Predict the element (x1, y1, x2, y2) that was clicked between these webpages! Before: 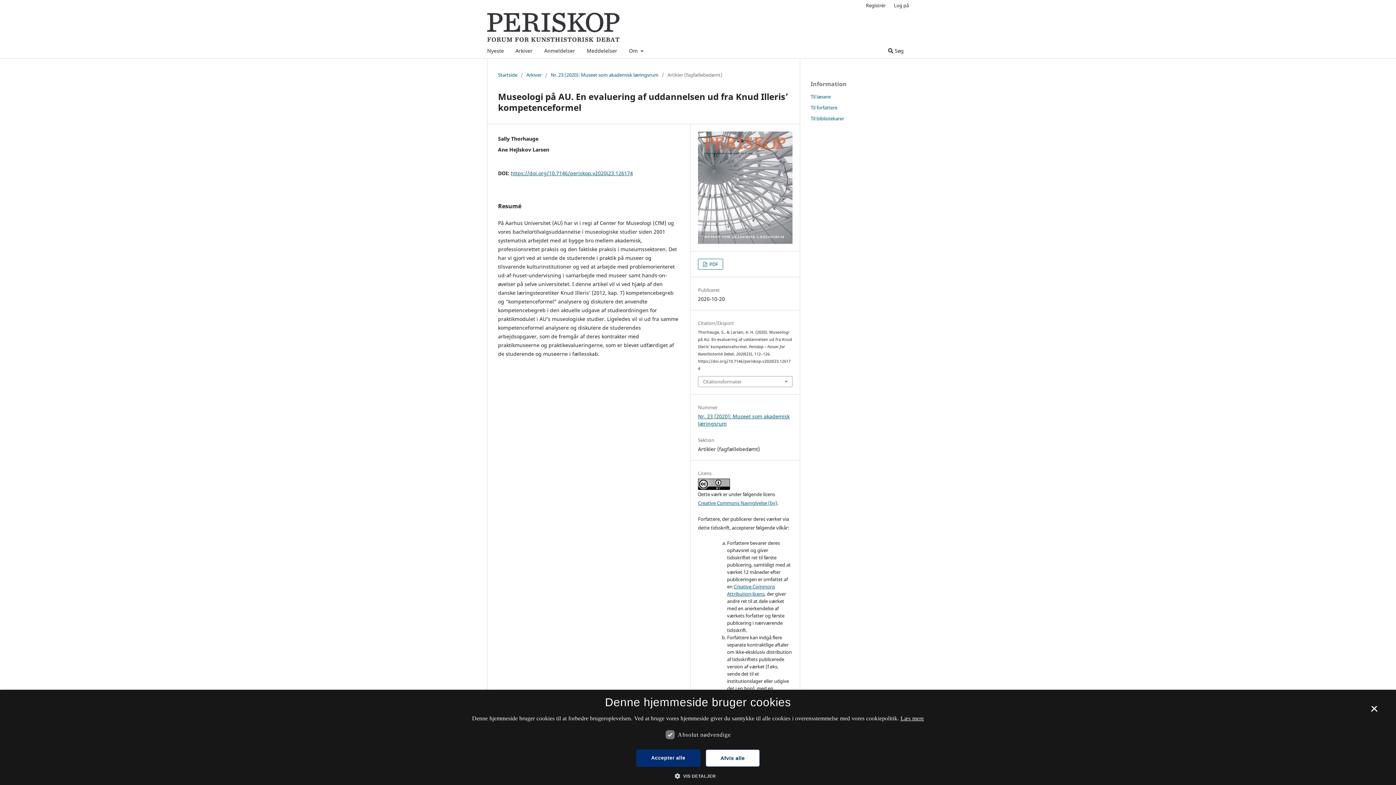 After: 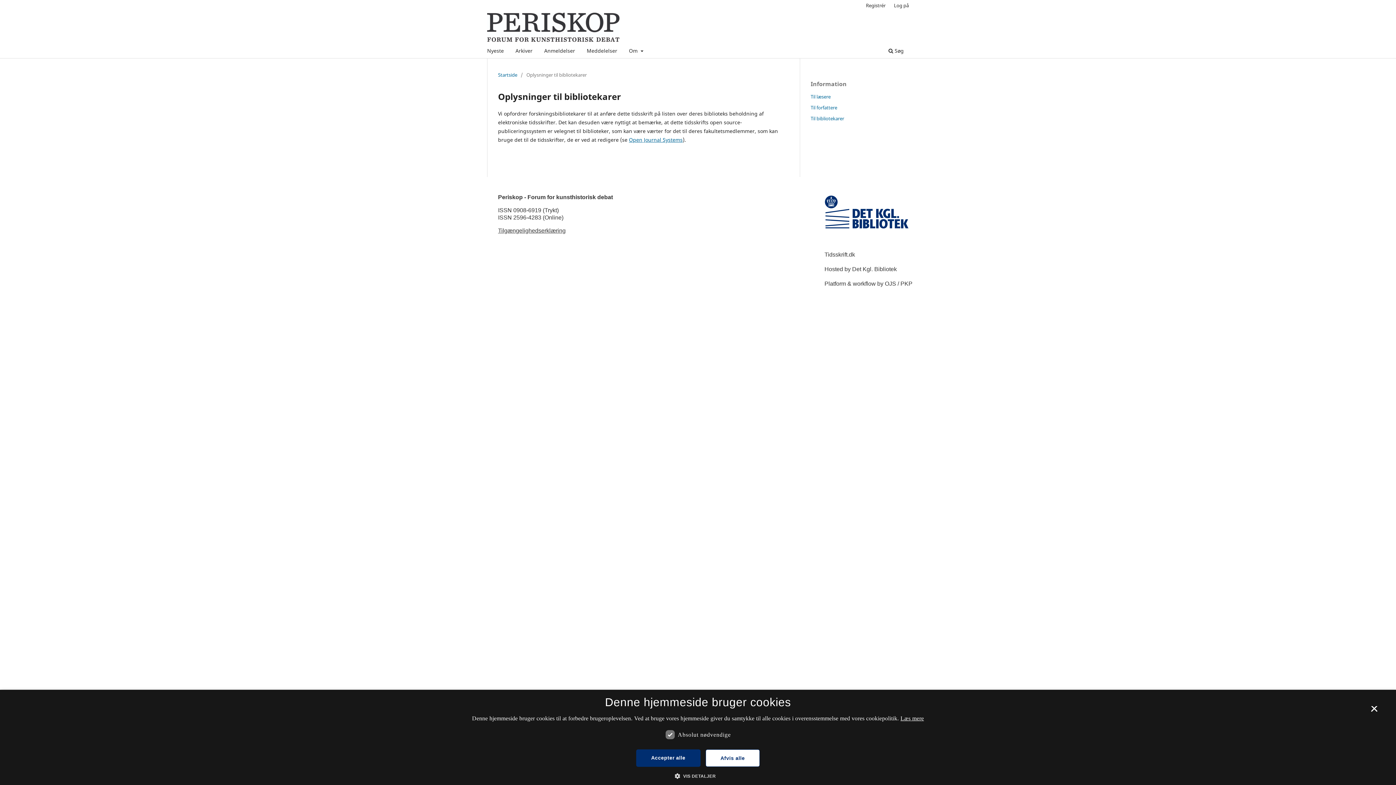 Action: bbox: (810, 115, 844, 121) label: Til bibliotekarer